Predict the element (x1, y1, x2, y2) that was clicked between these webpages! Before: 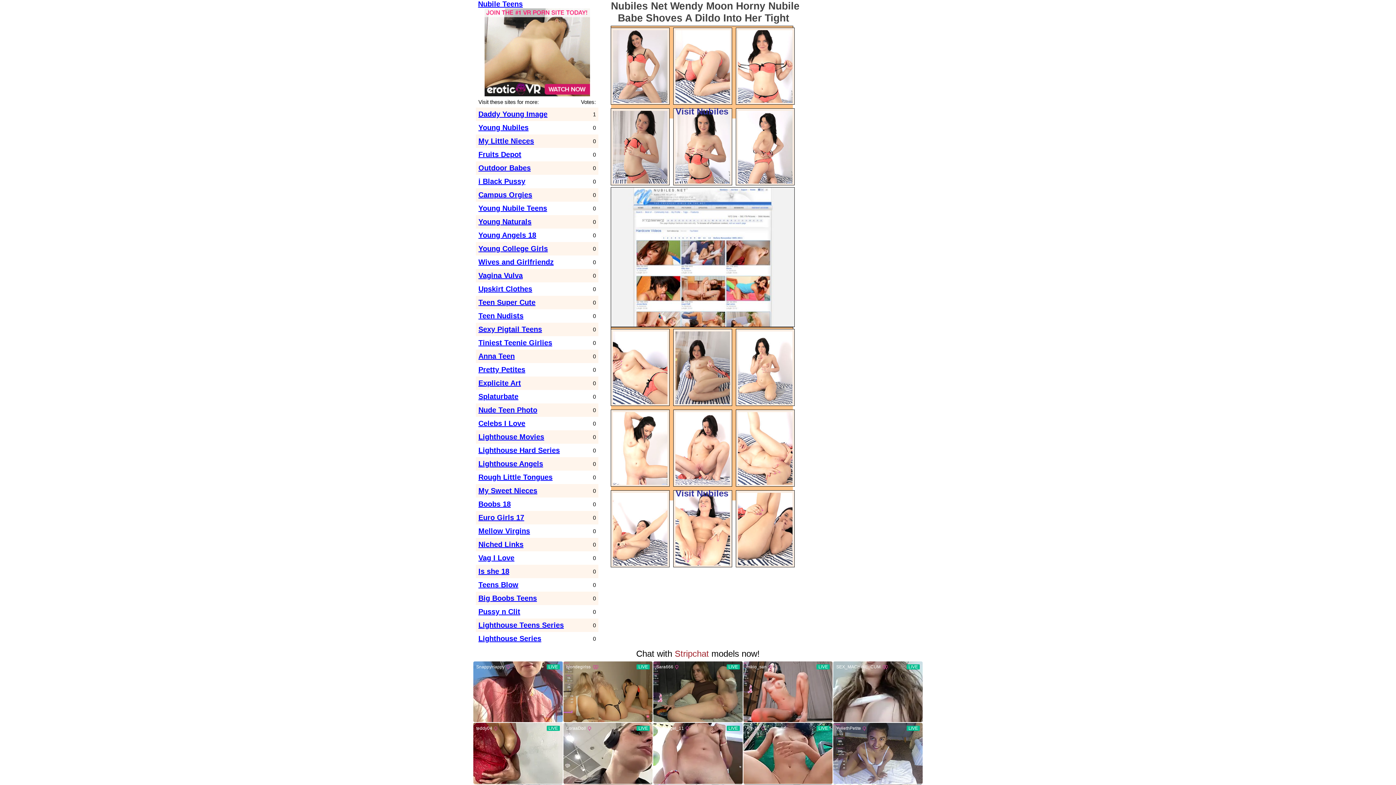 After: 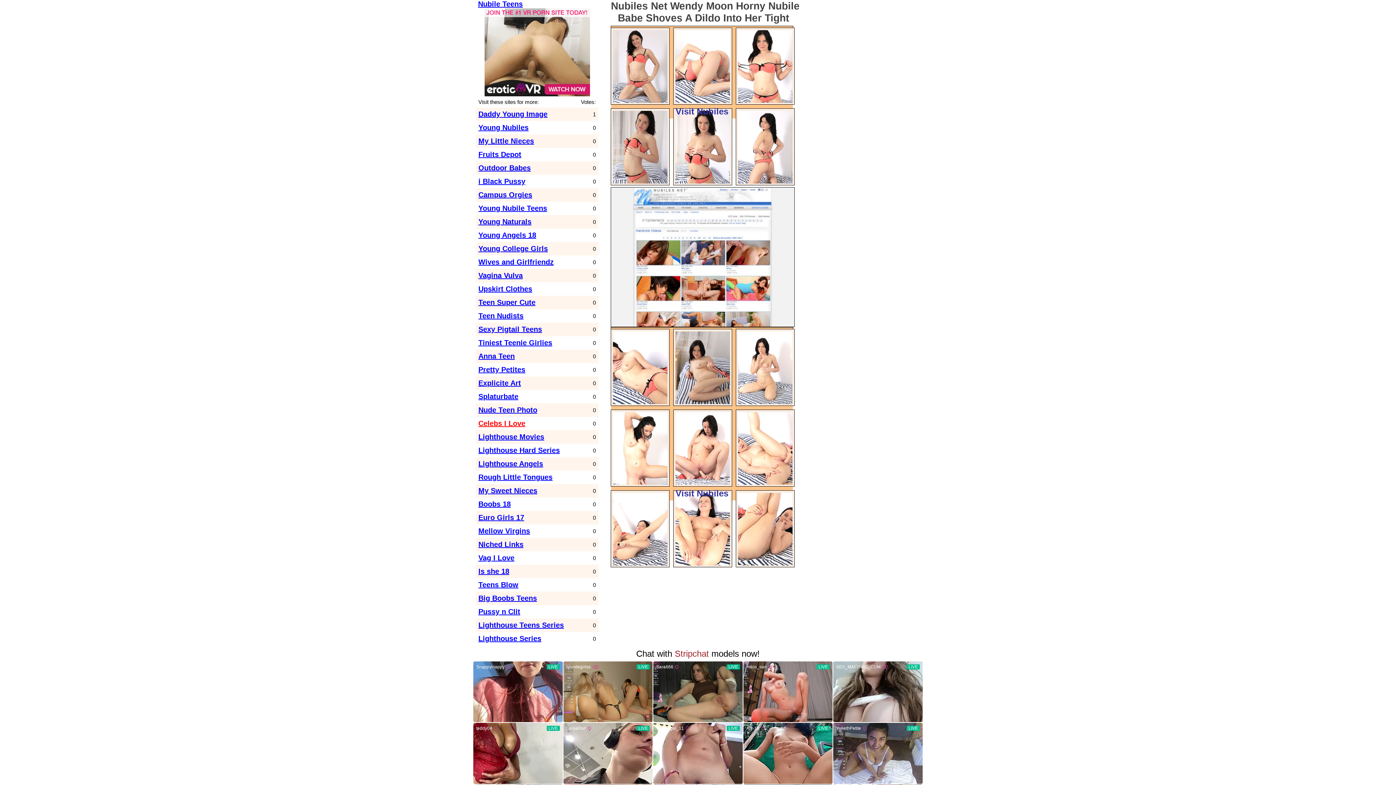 Action: label: Celebs I Love bbox: (478, 419, 525, 427)